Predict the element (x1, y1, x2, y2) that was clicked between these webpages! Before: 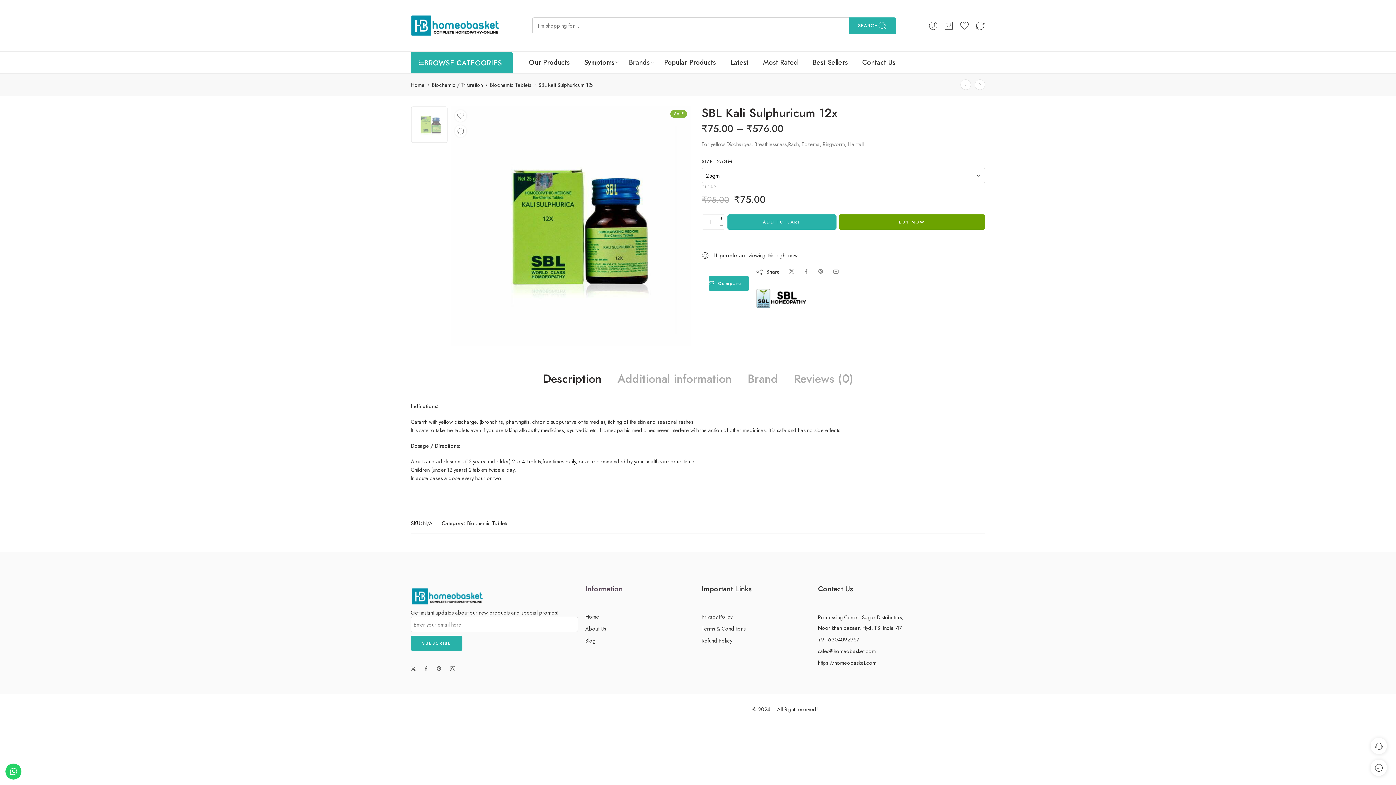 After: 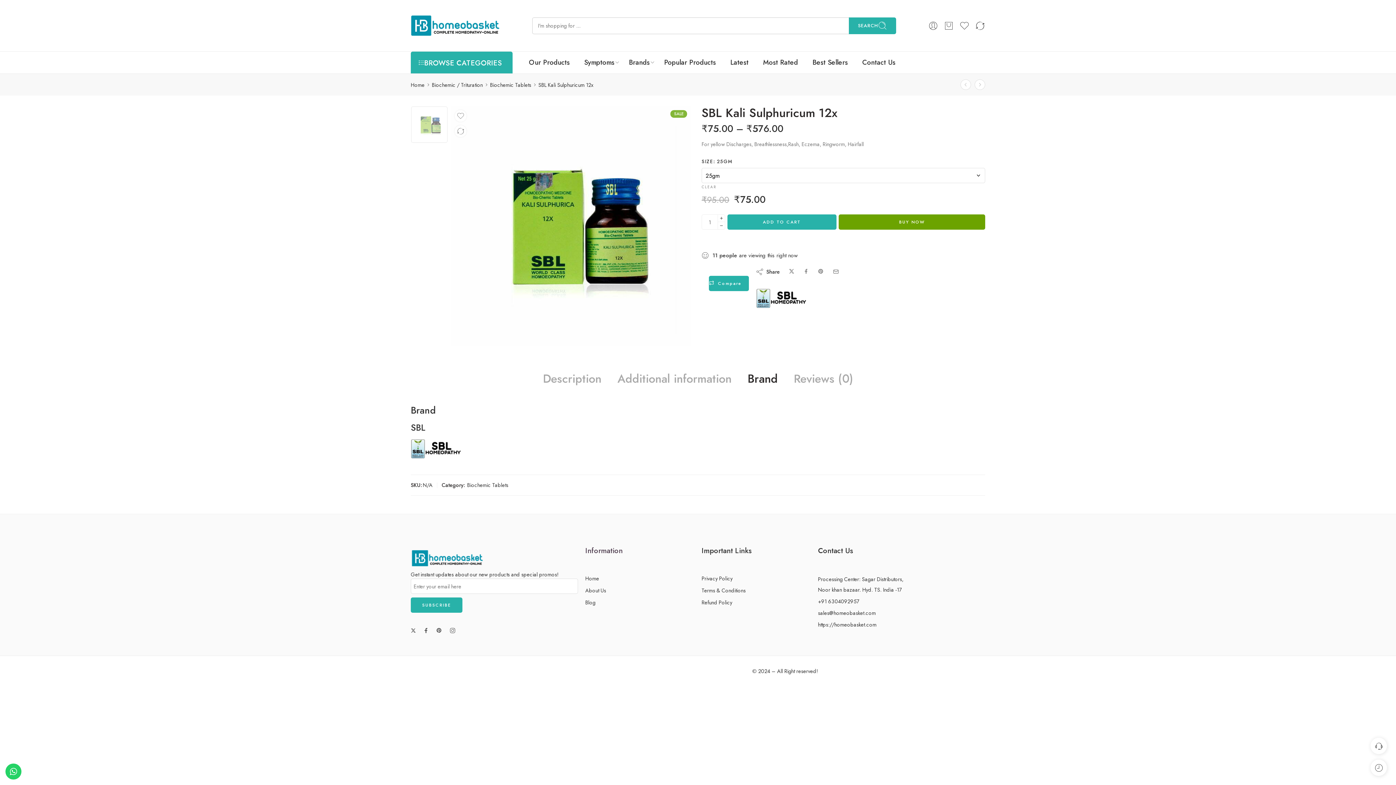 Action: label: Brand bbox: (747, 373, 778, 384)